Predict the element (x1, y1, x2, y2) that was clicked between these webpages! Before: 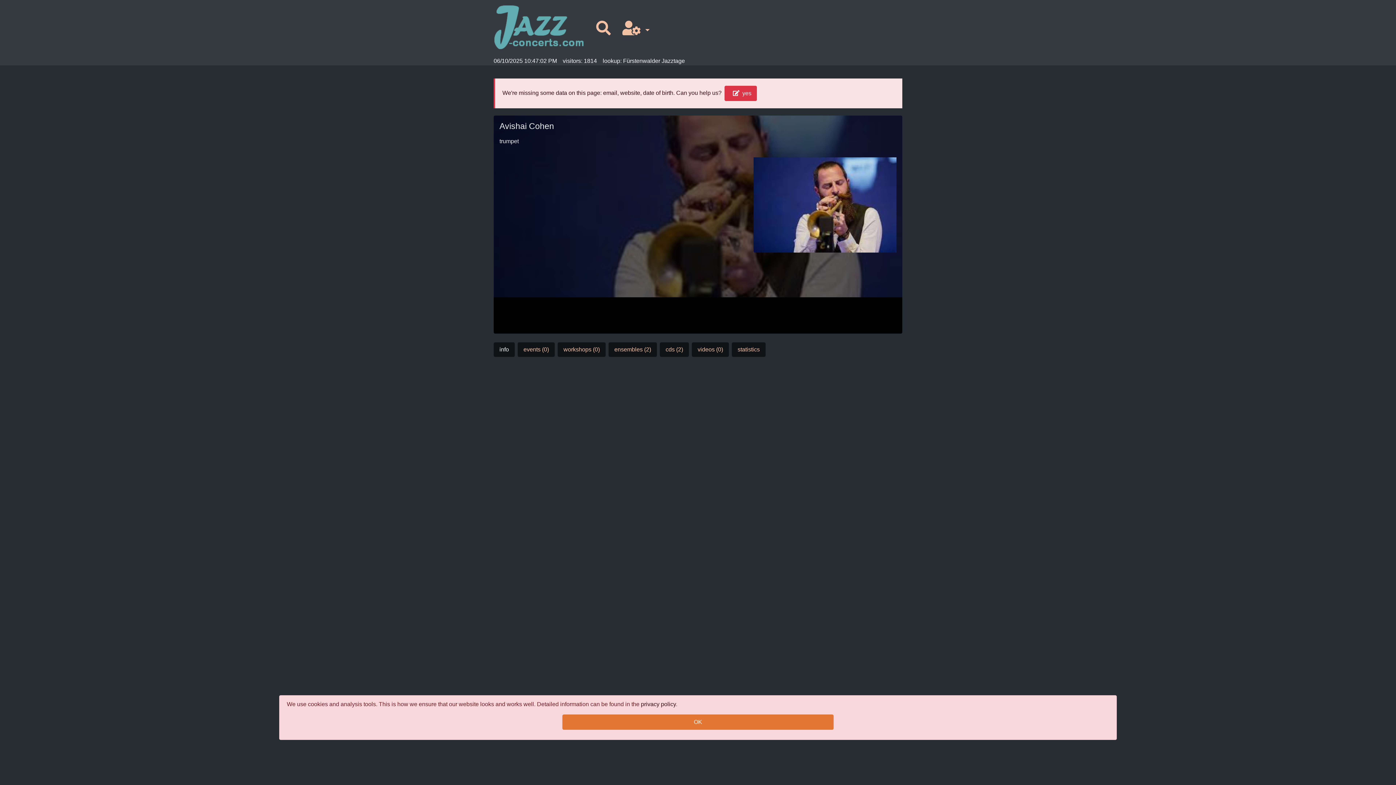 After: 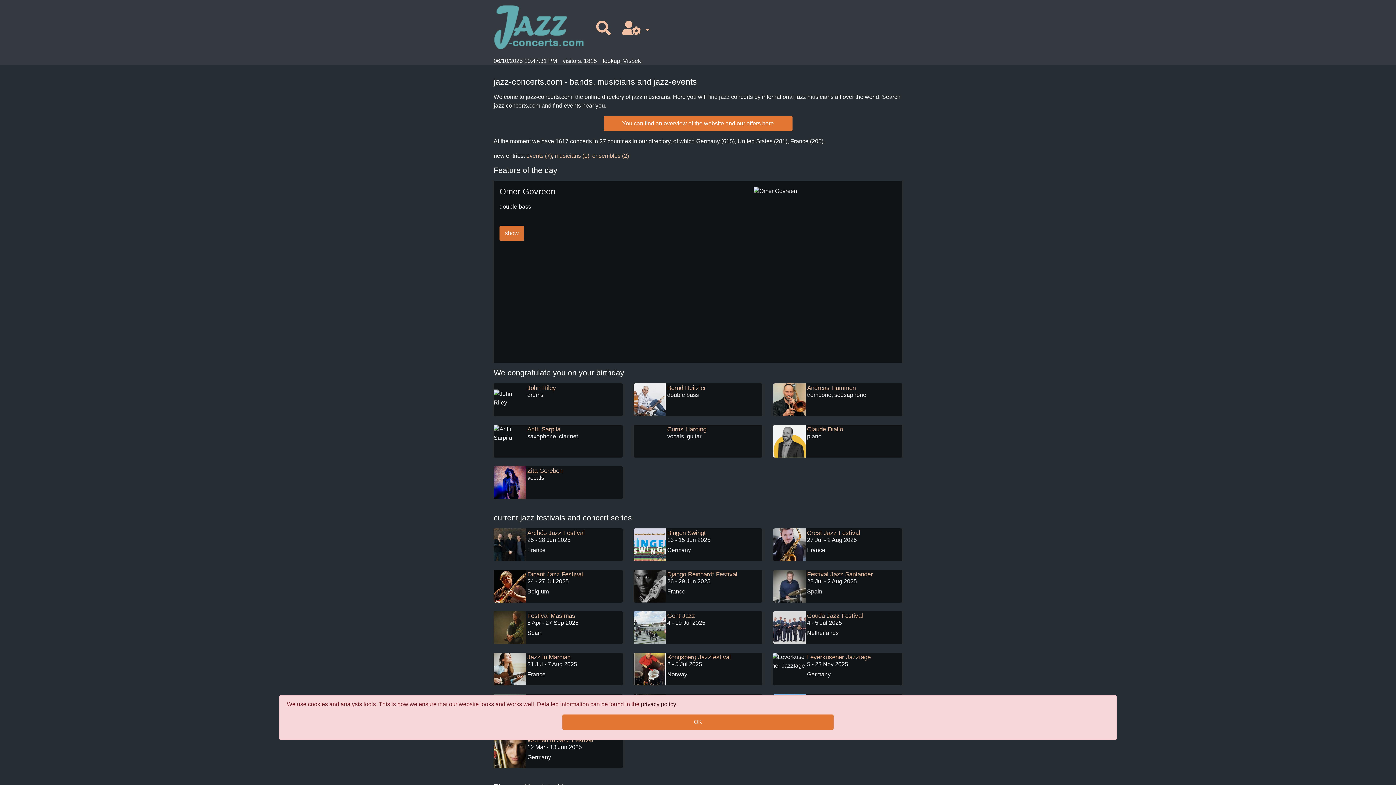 Action: bbox: (493, 2, 584, 53)